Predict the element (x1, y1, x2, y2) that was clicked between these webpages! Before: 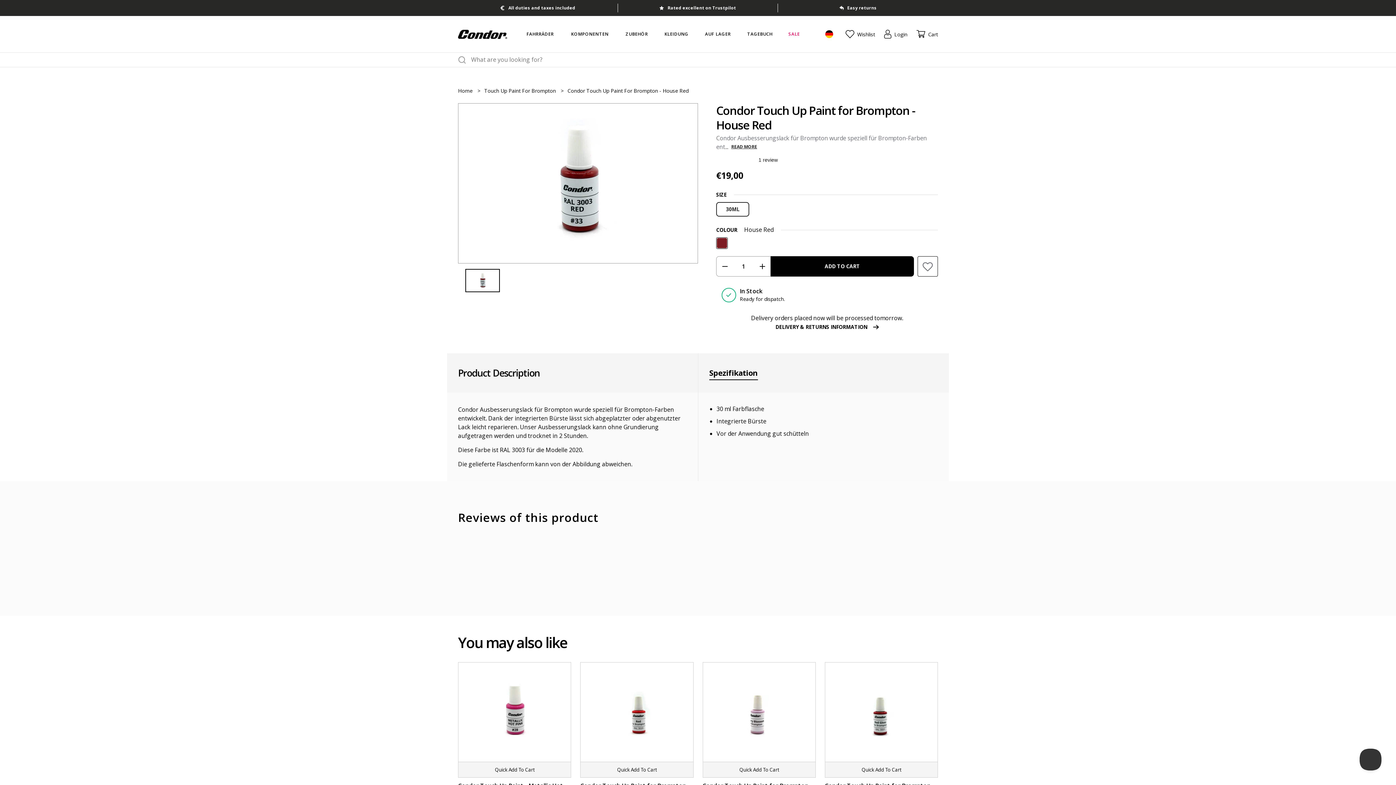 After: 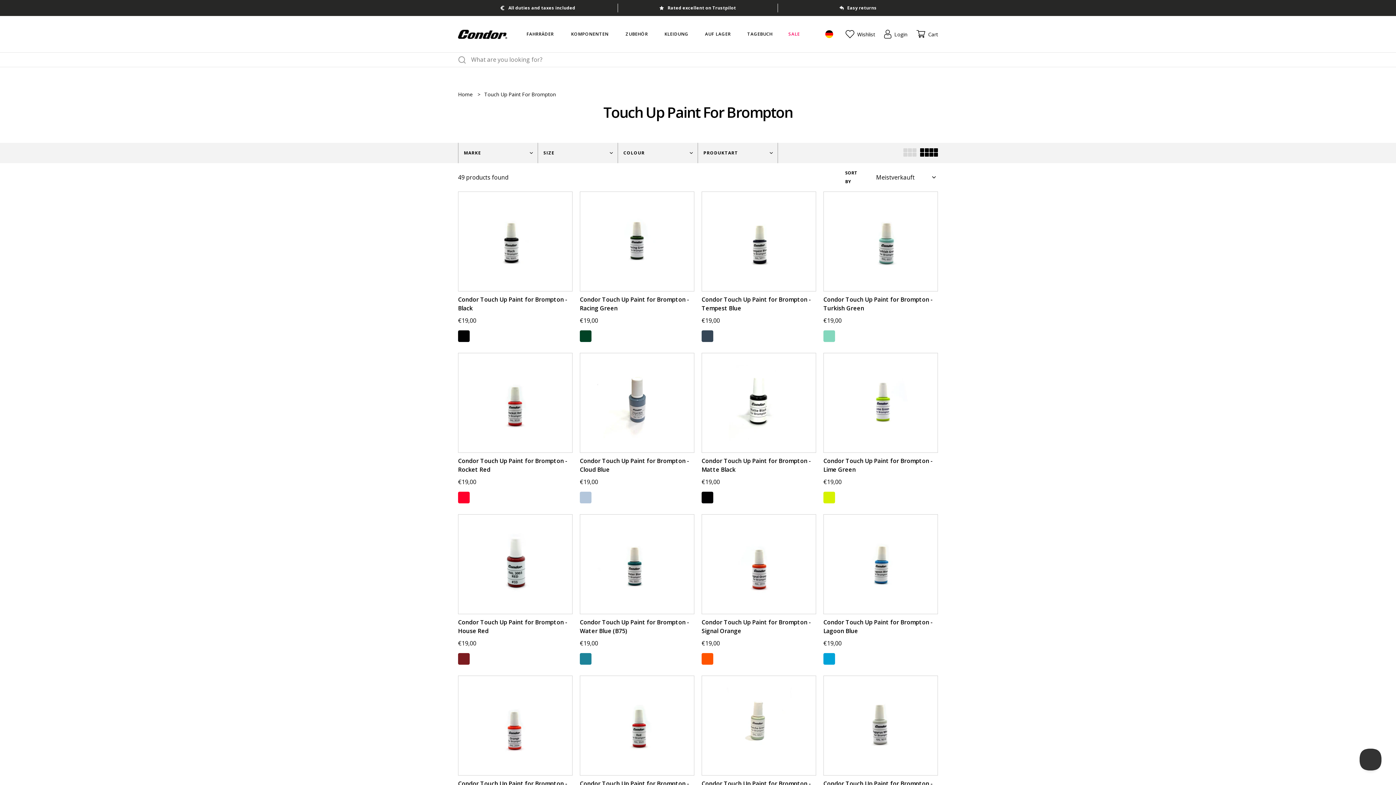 Action: label: Touch Up Paint For Brompton  bbox: (484, 87, 557, 94)